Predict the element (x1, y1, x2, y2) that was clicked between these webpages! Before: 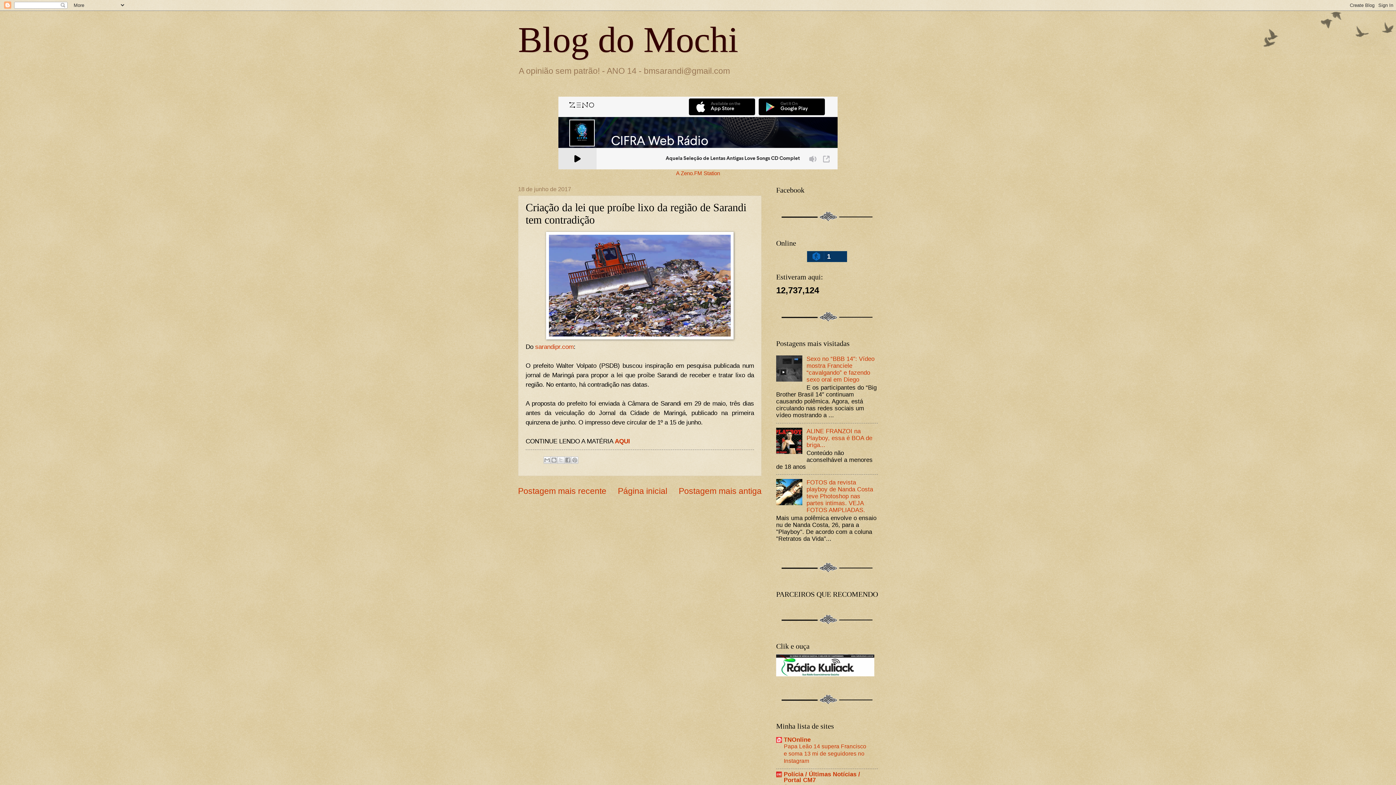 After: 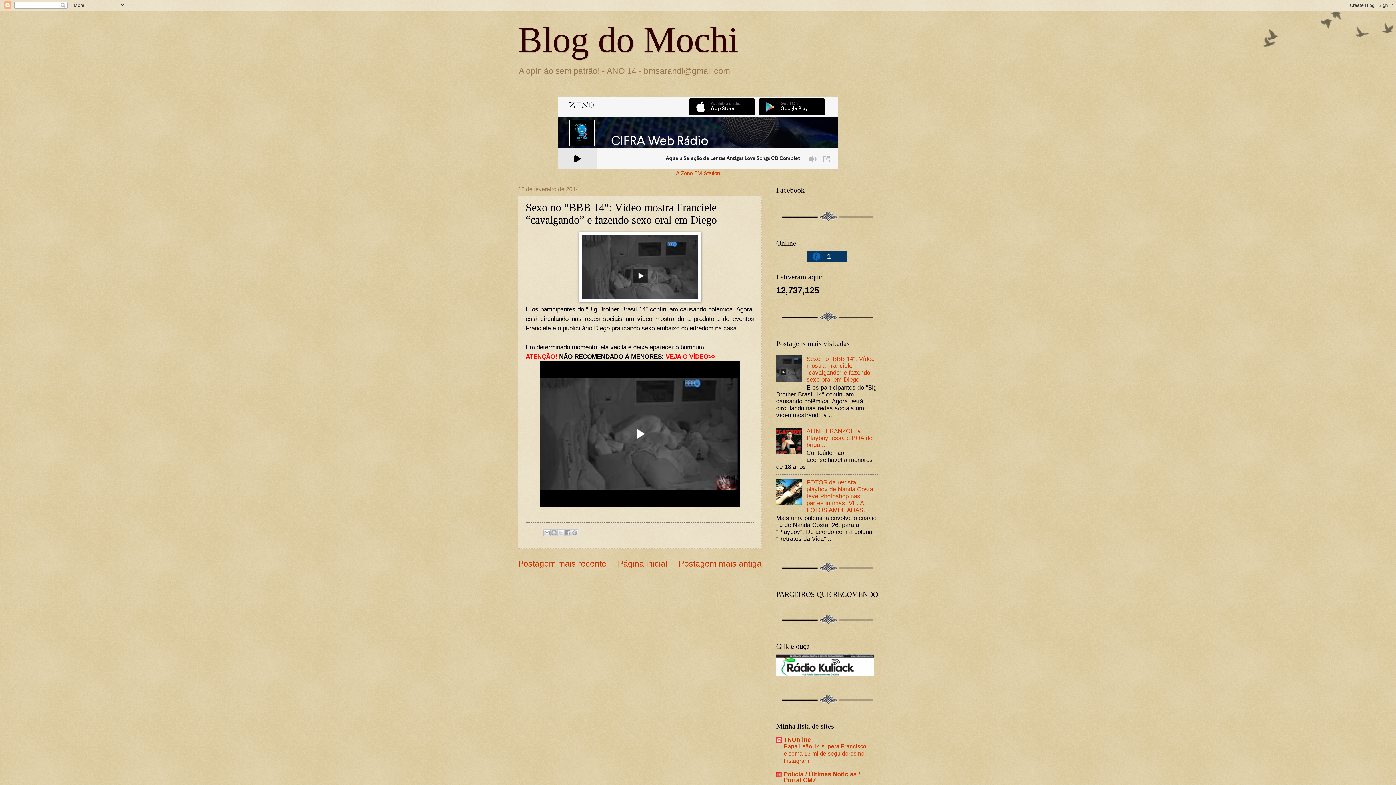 Action: bbox: (806, 355, 874, 383) label: Sexo no “BBB 14″: Vídeo mostra Franciele “cavalgando” e fazendo sexo oral em Diego